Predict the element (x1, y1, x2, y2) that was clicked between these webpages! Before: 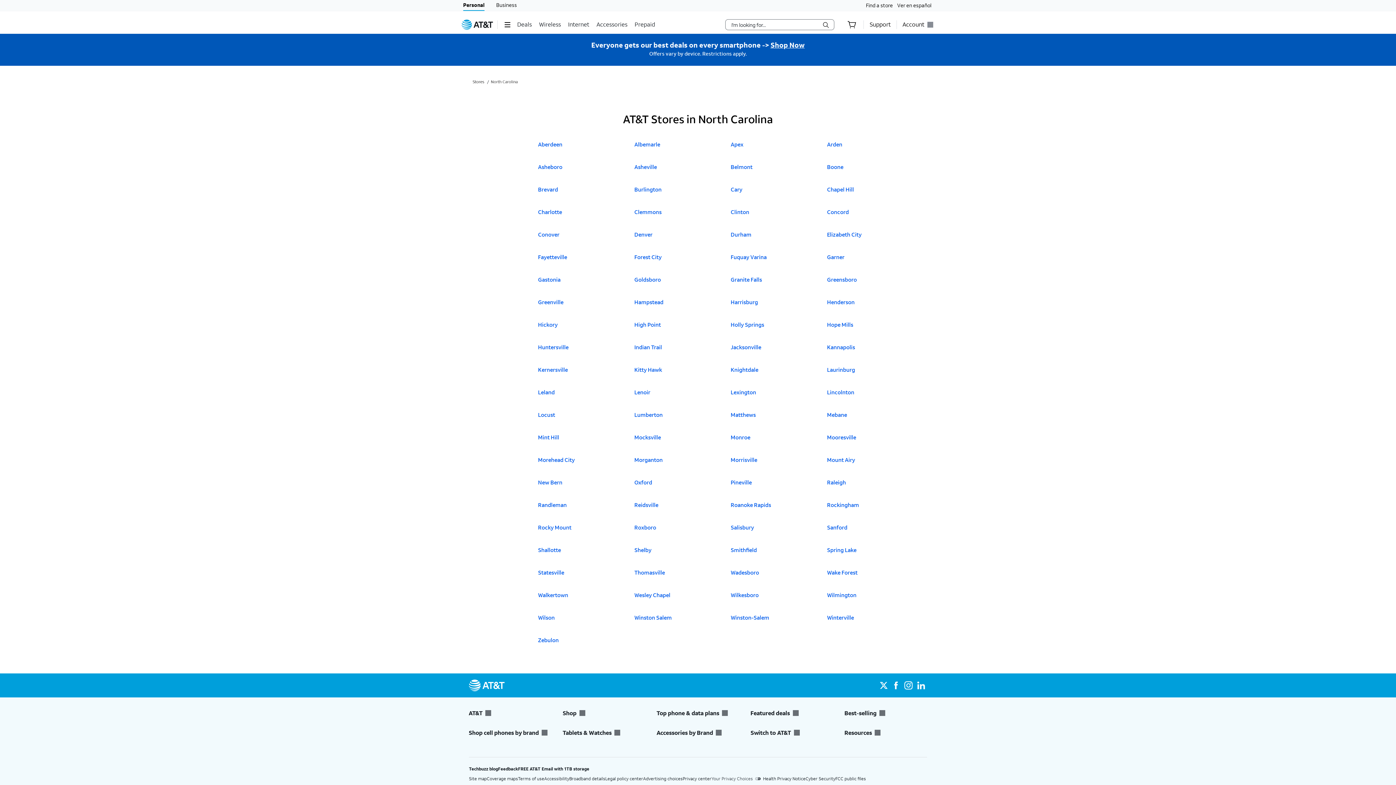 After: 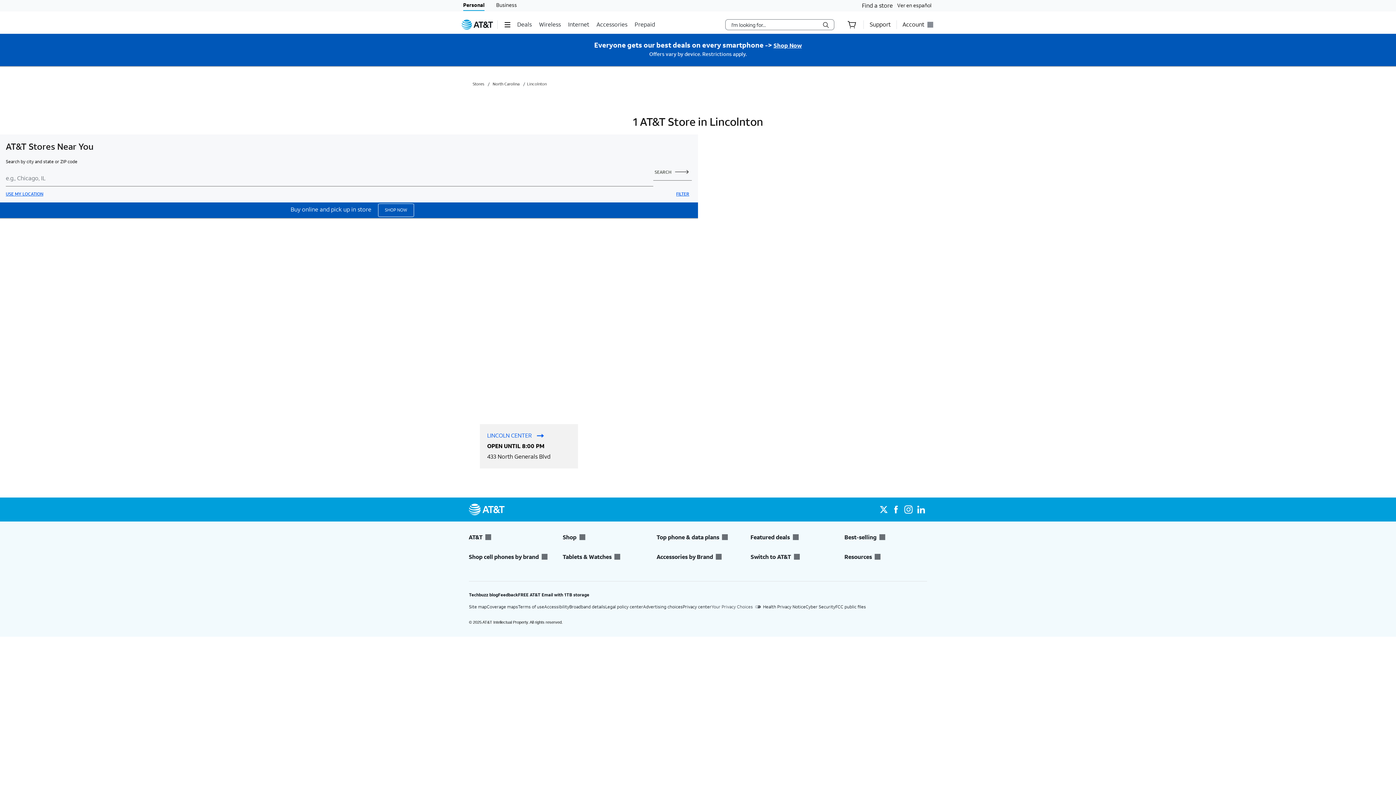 Action: label: Click to open A T & T Stores in
Lincolnton bbox: (827, 388, 857, 404)